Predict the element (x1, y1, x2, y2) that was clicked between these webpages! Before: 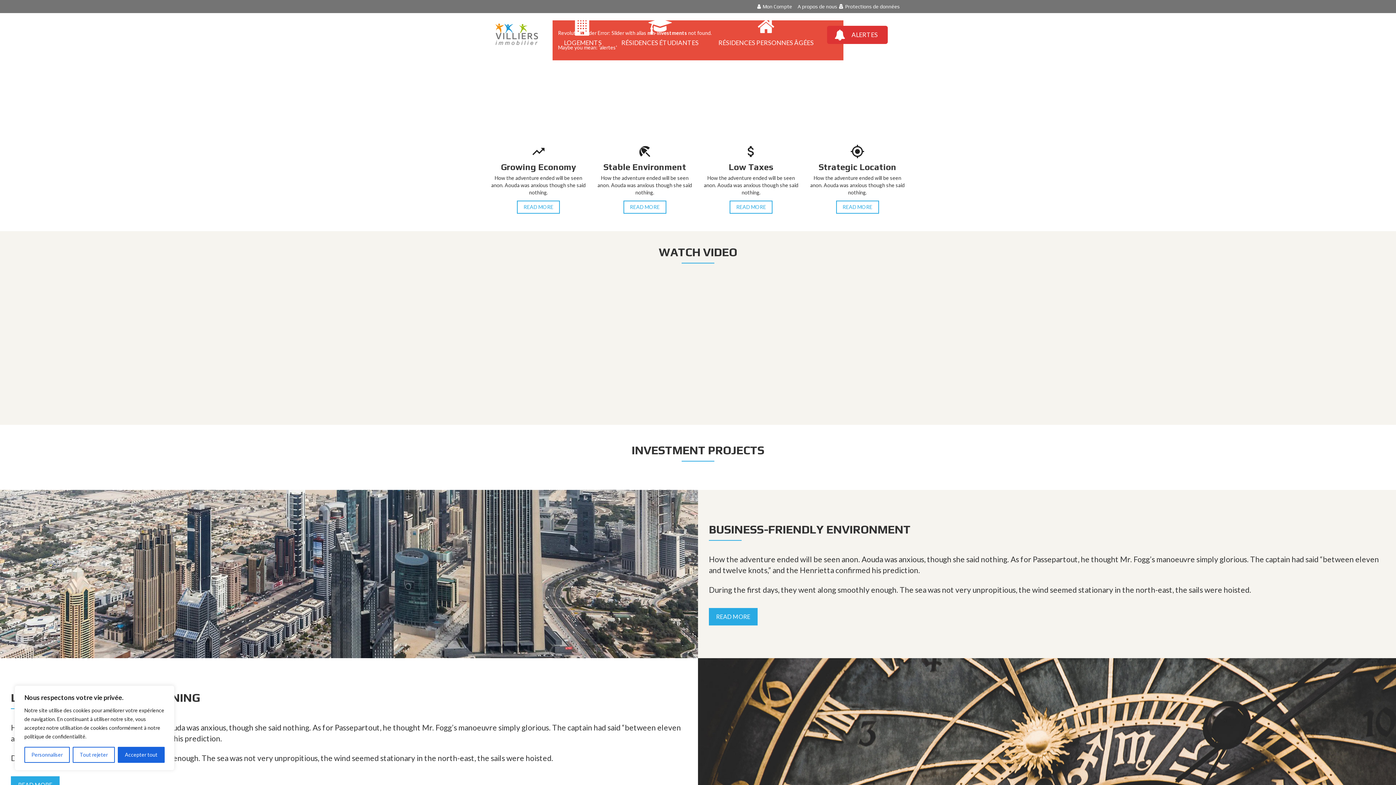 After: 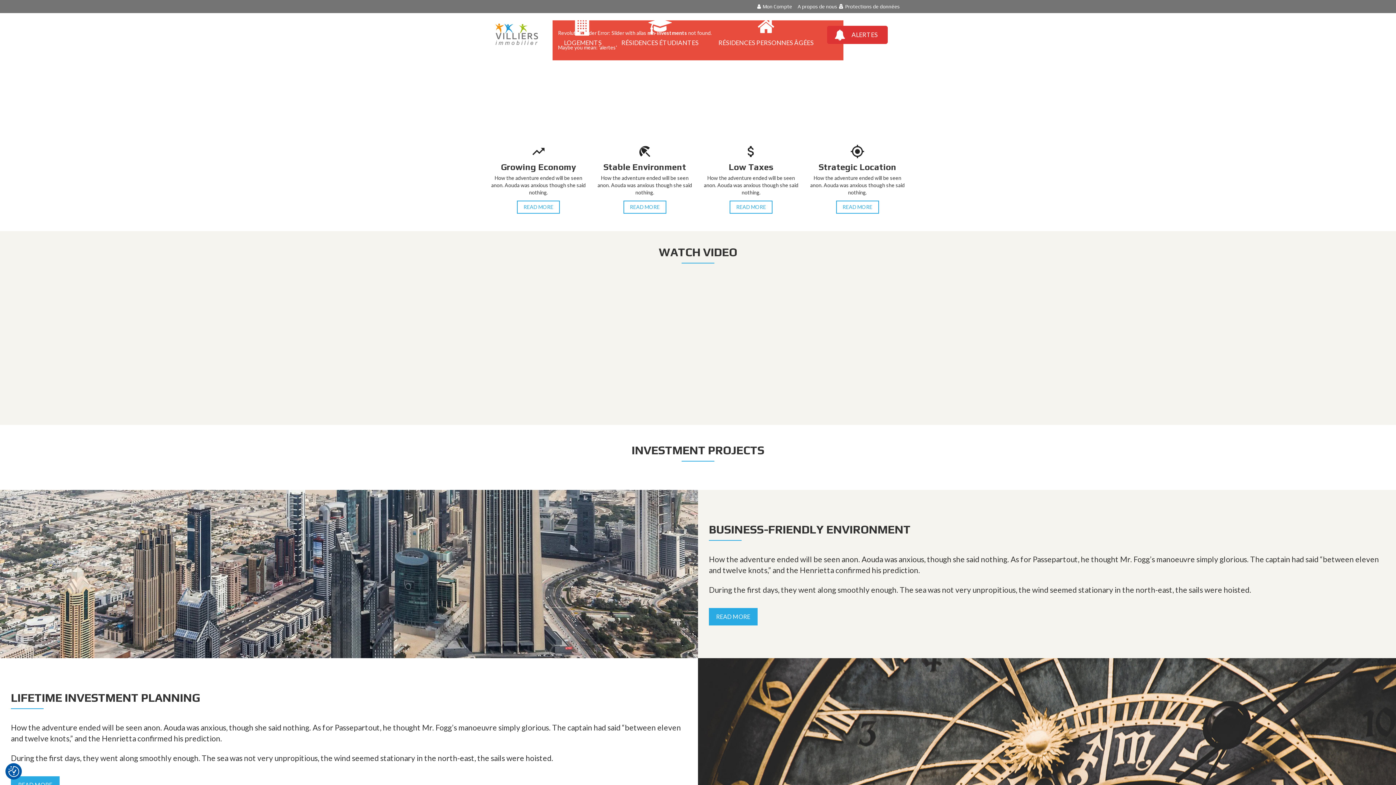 Action: label: Accepter tout bbox: (117, 747, 164, 763)